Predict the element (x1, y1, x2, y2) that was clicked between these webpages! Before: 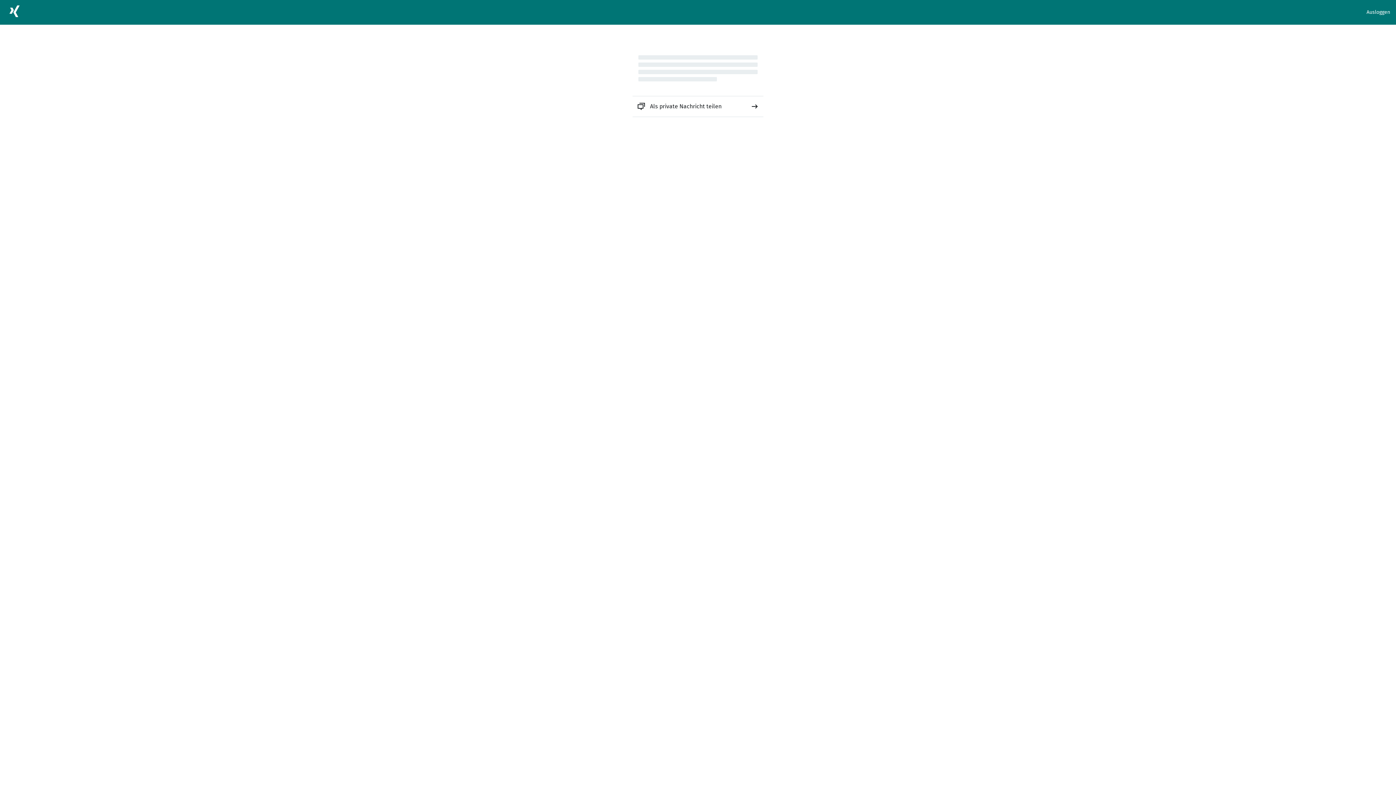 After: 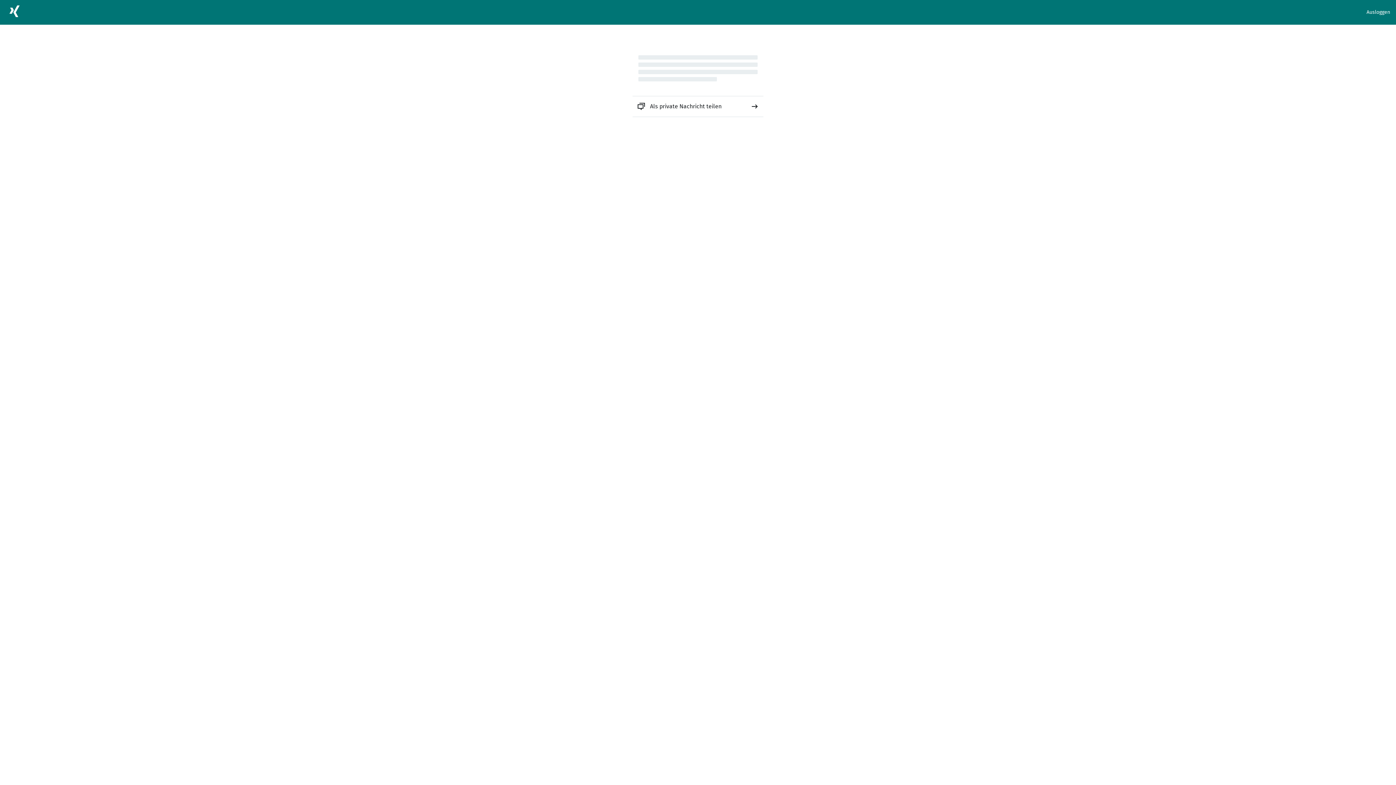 Action: label: Als private Nachricht teilen bbox: (632, 96, 763, 116)